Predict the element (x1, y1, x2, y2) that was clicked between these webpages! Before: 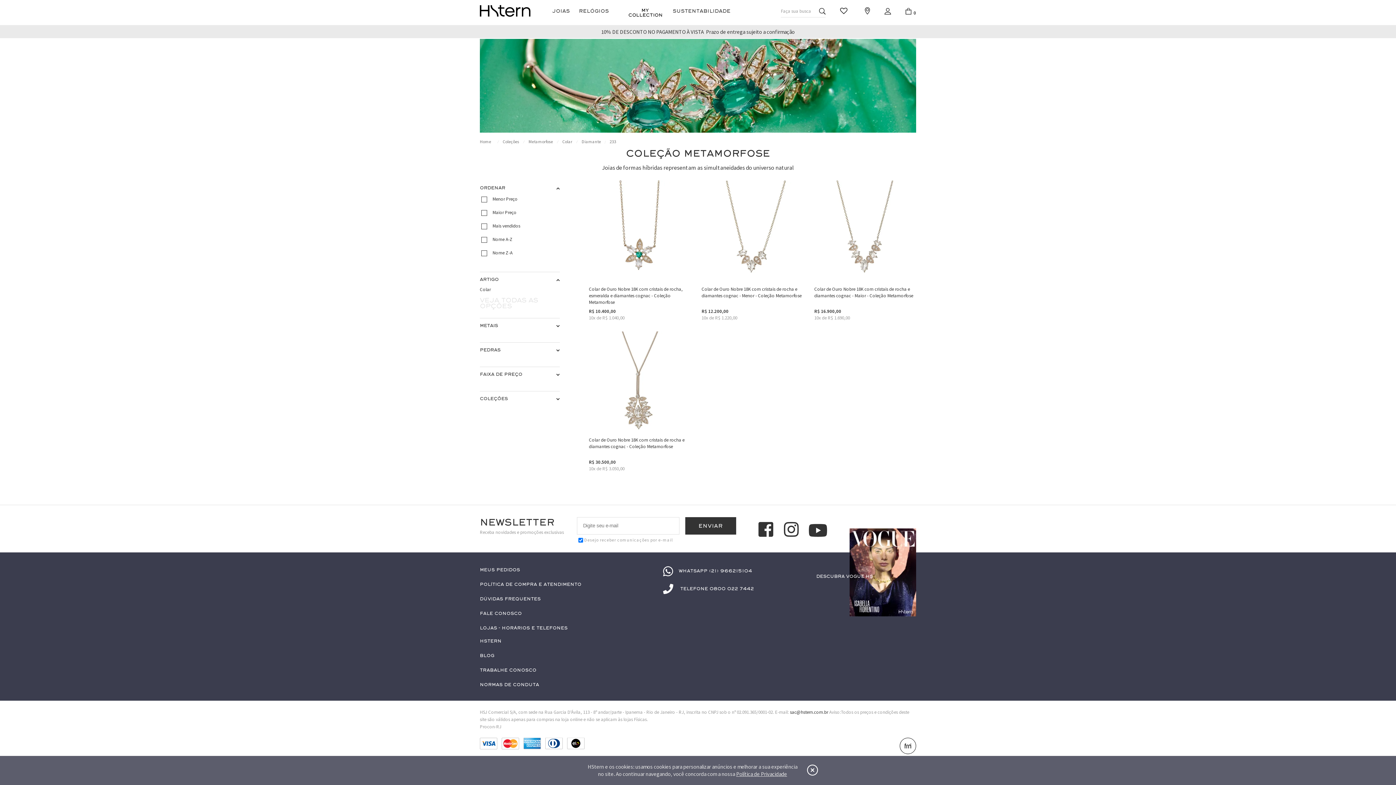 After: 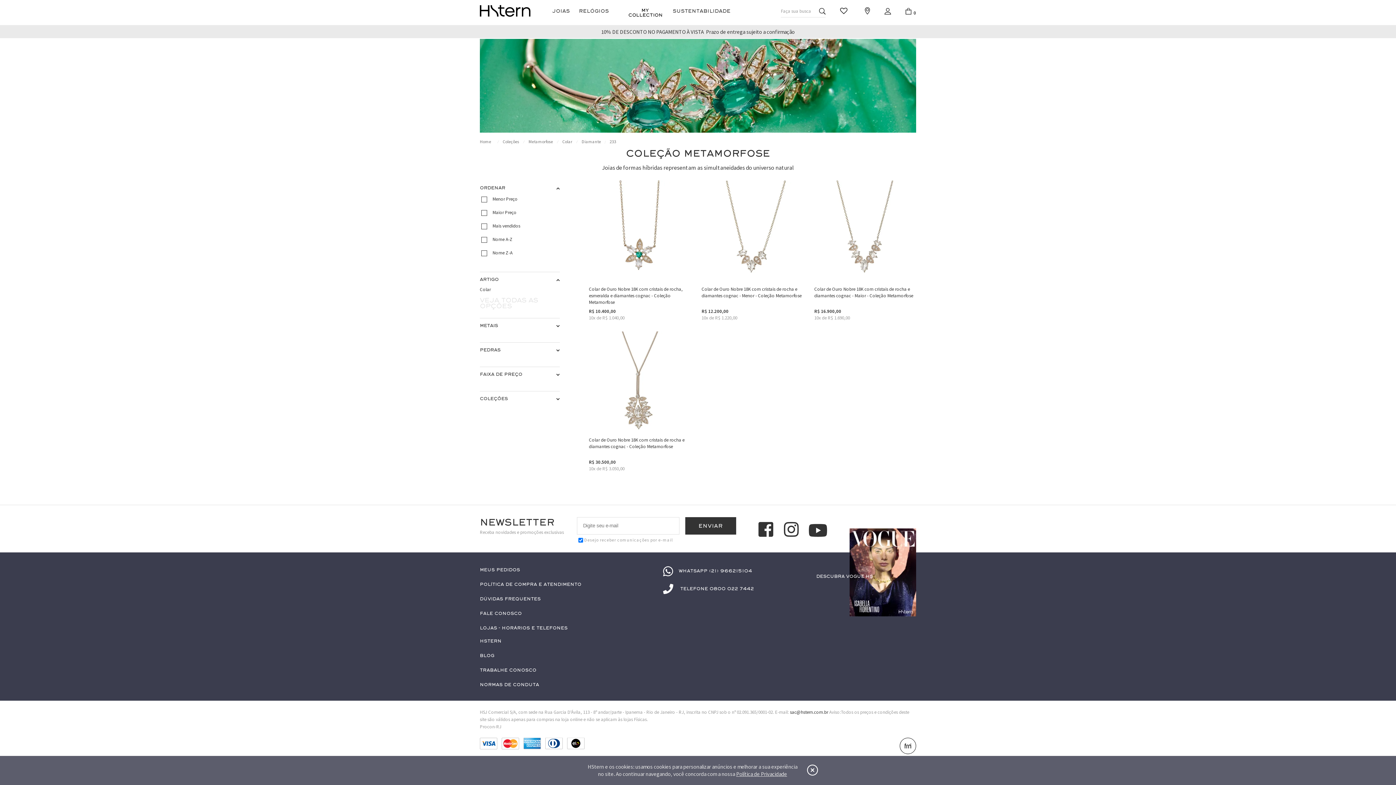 Action: bbox: (480, 723, 501, 730) label: Procon-RJ